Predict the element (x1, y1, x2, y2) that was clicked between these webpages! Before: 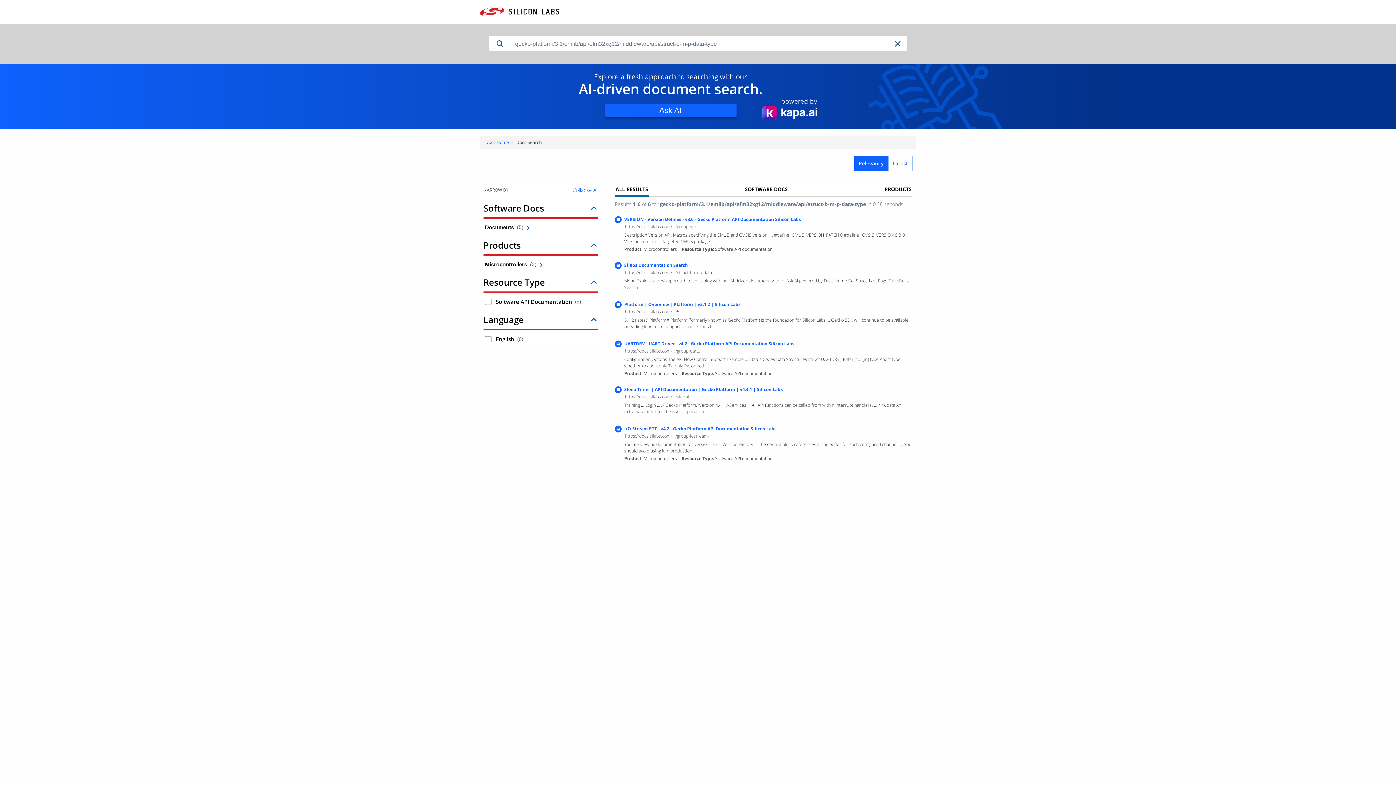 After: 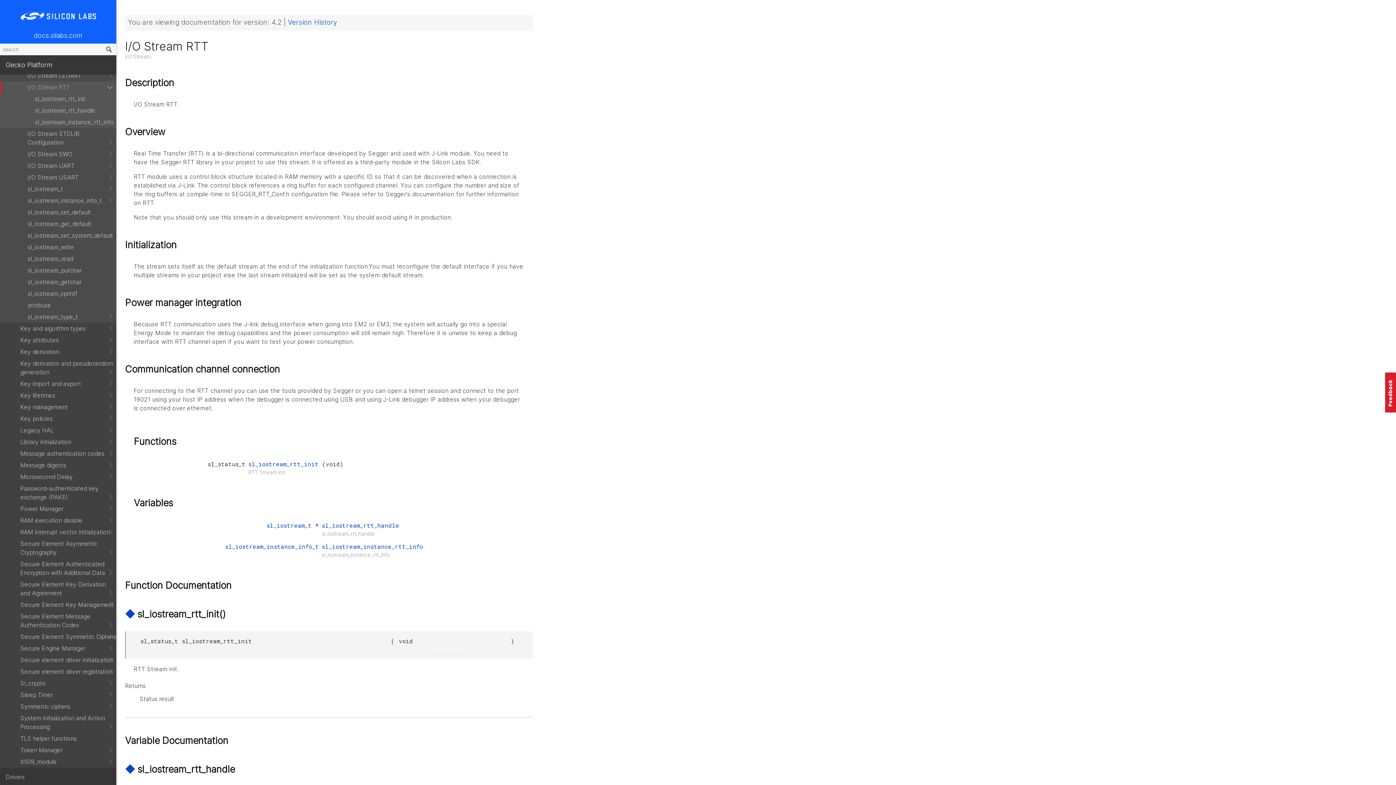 Action: bbox: (624, 425, 776, 432) label: I/O Stream RTT - v4.2 - Gecko Platform API Documentation Silicon Labs